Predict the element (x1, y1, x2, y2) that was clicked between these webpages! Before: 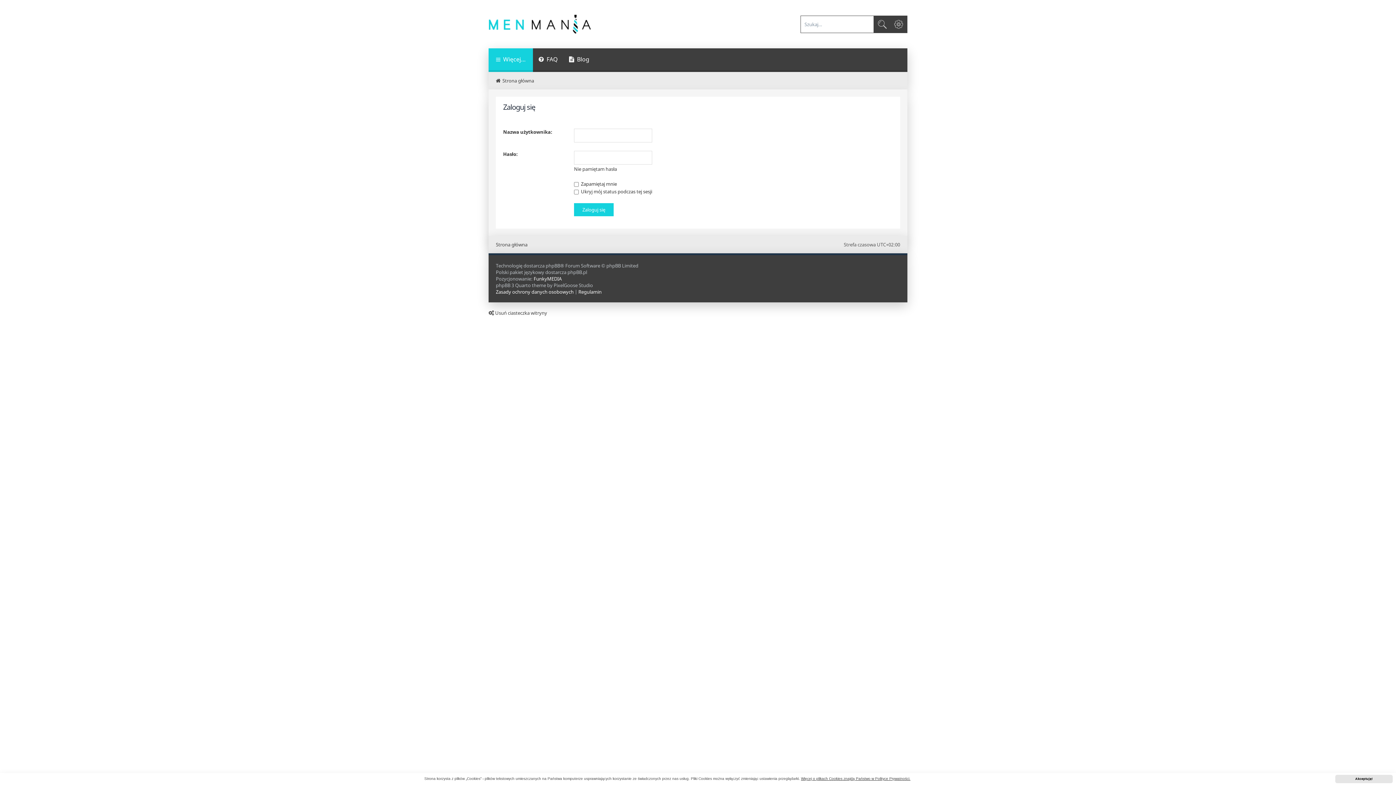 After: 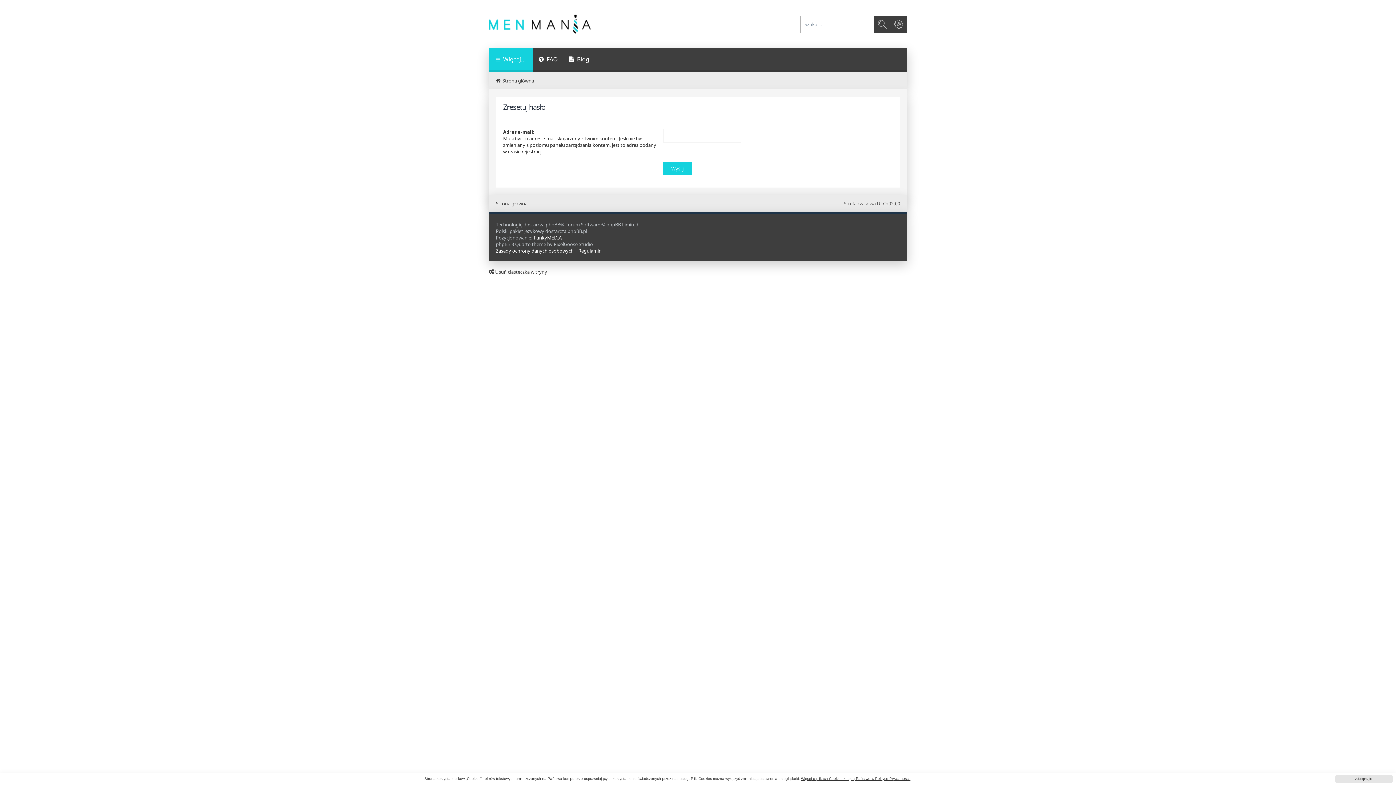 Action: label: Nie pamiętam hasła bbox: (574, 165, 617, 172)